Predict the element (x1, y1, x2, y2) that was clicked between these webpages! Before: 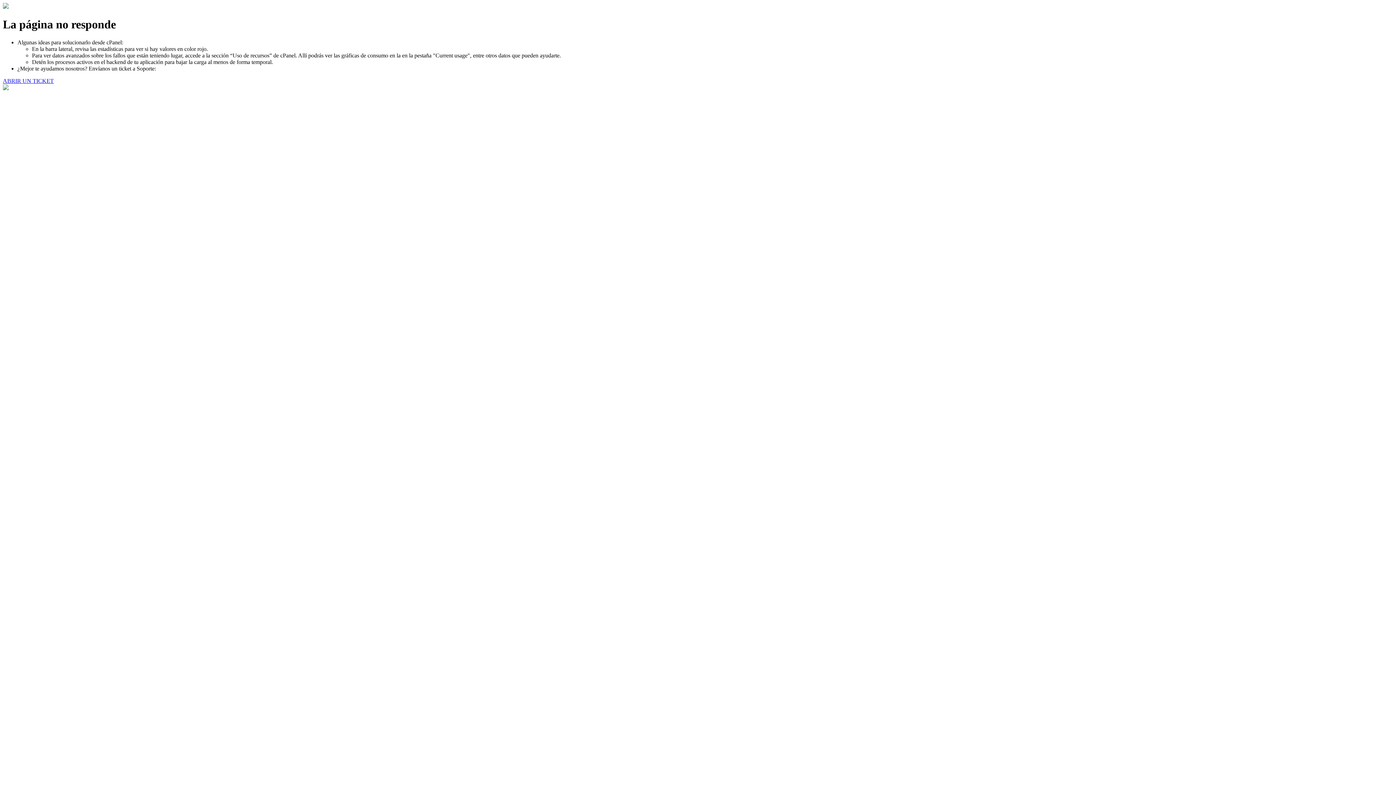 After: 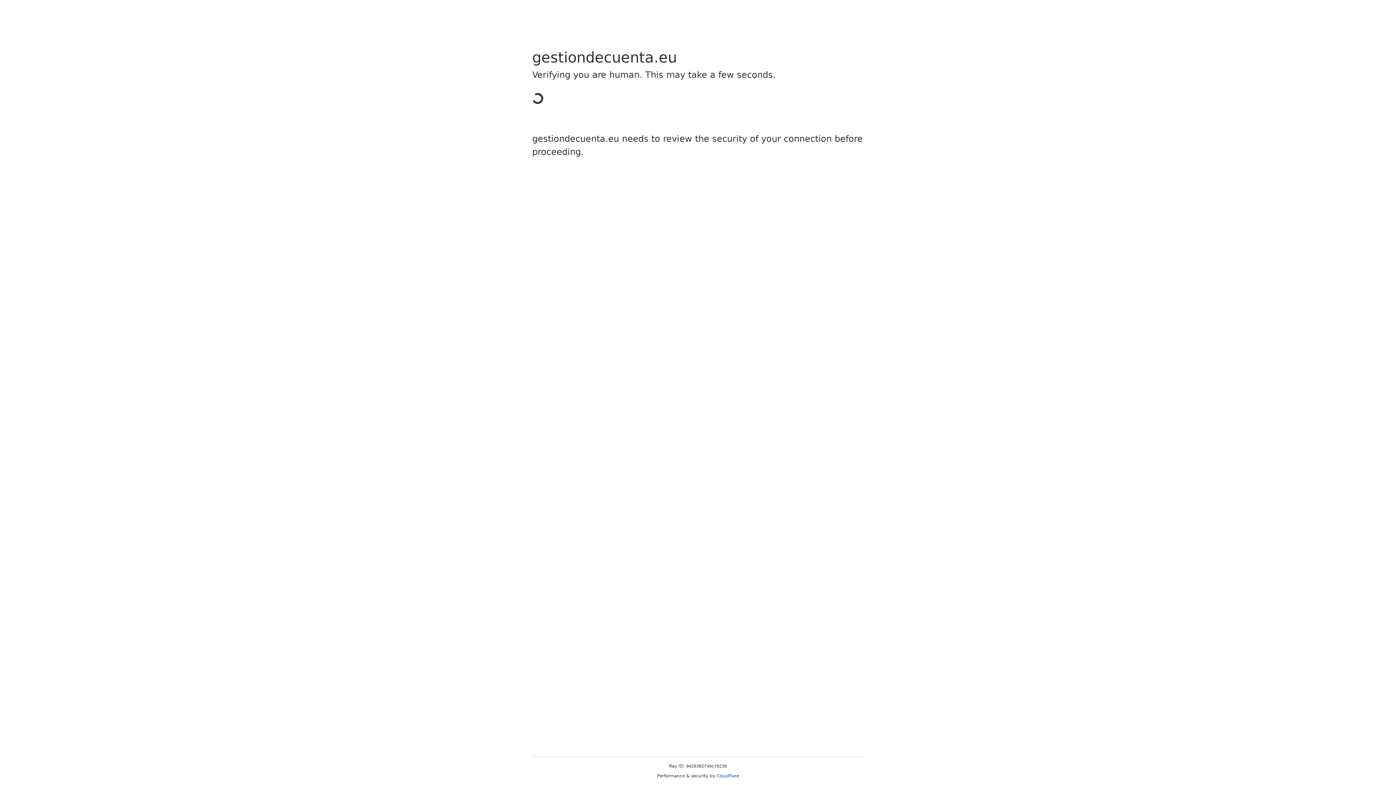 Action: label: ABRIR UN TICKET bbox: (2, 77, 53, 83)